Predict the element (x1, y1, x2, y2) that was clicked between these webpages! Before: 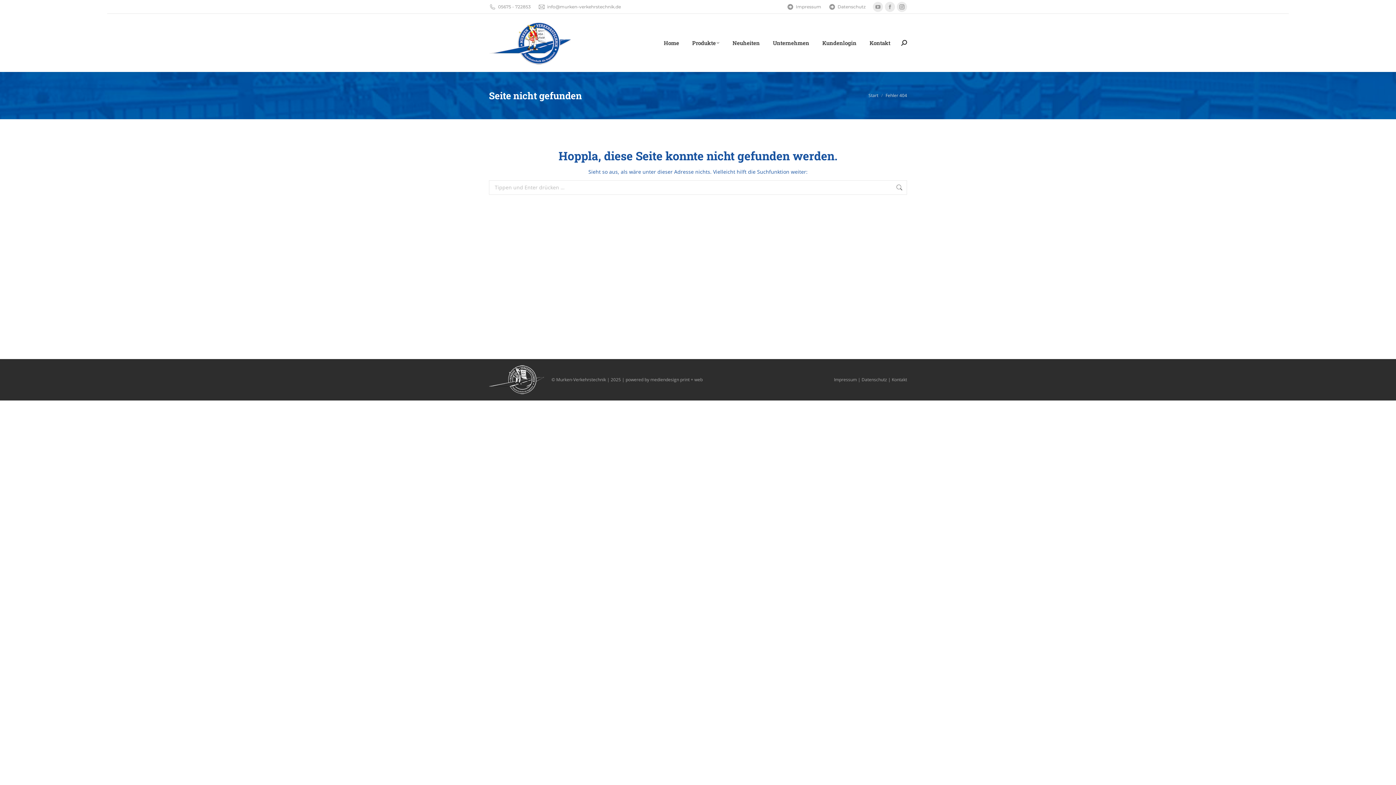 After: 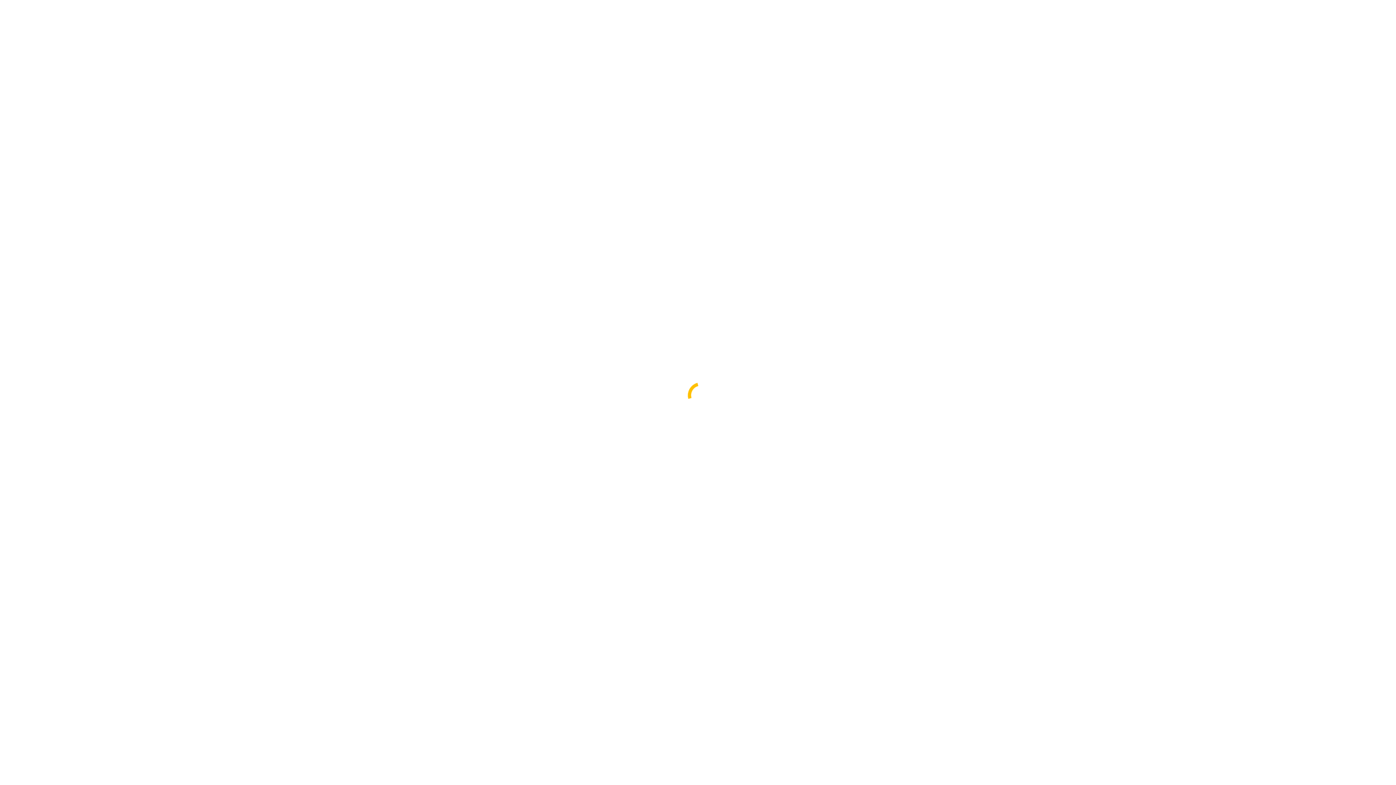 Action: label: Impressum bbox: (834, 376, 857, 382)